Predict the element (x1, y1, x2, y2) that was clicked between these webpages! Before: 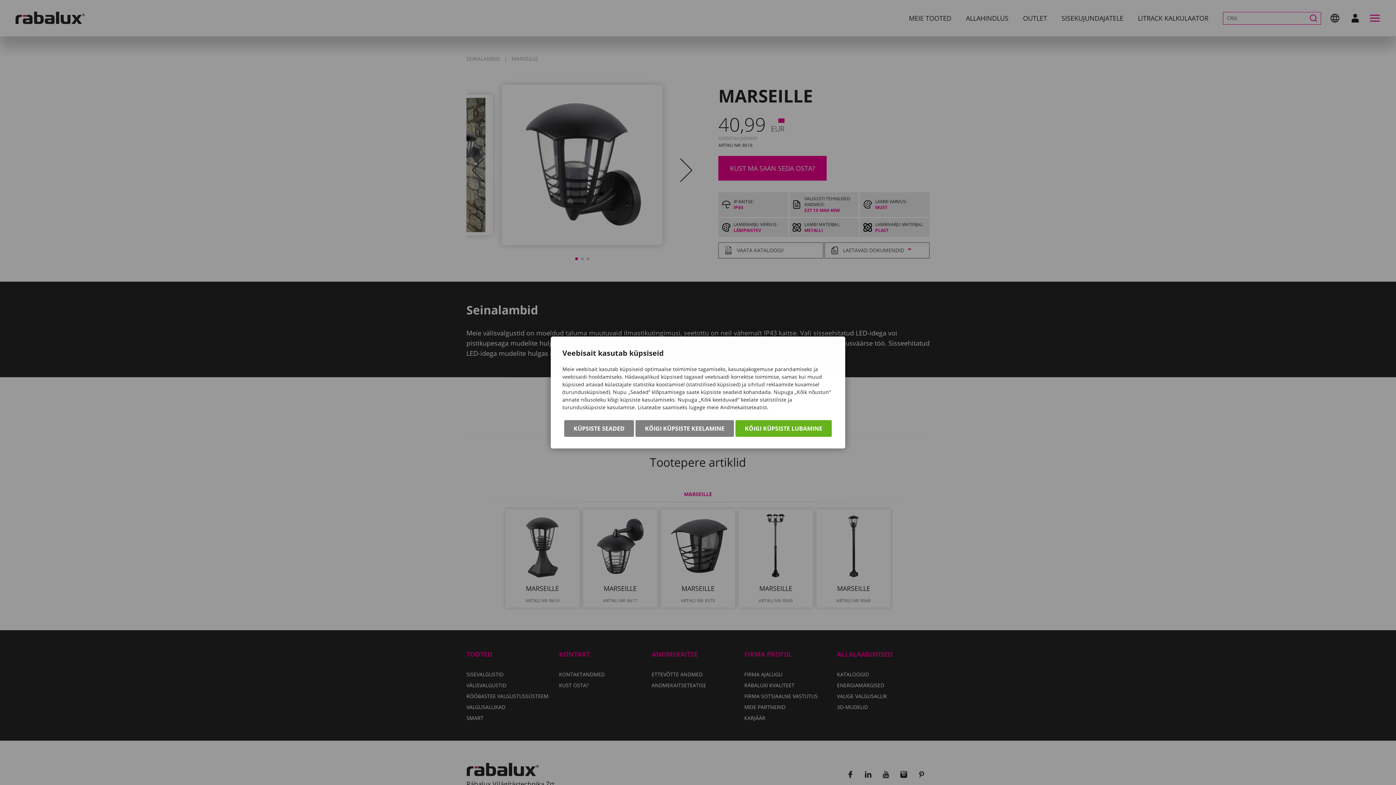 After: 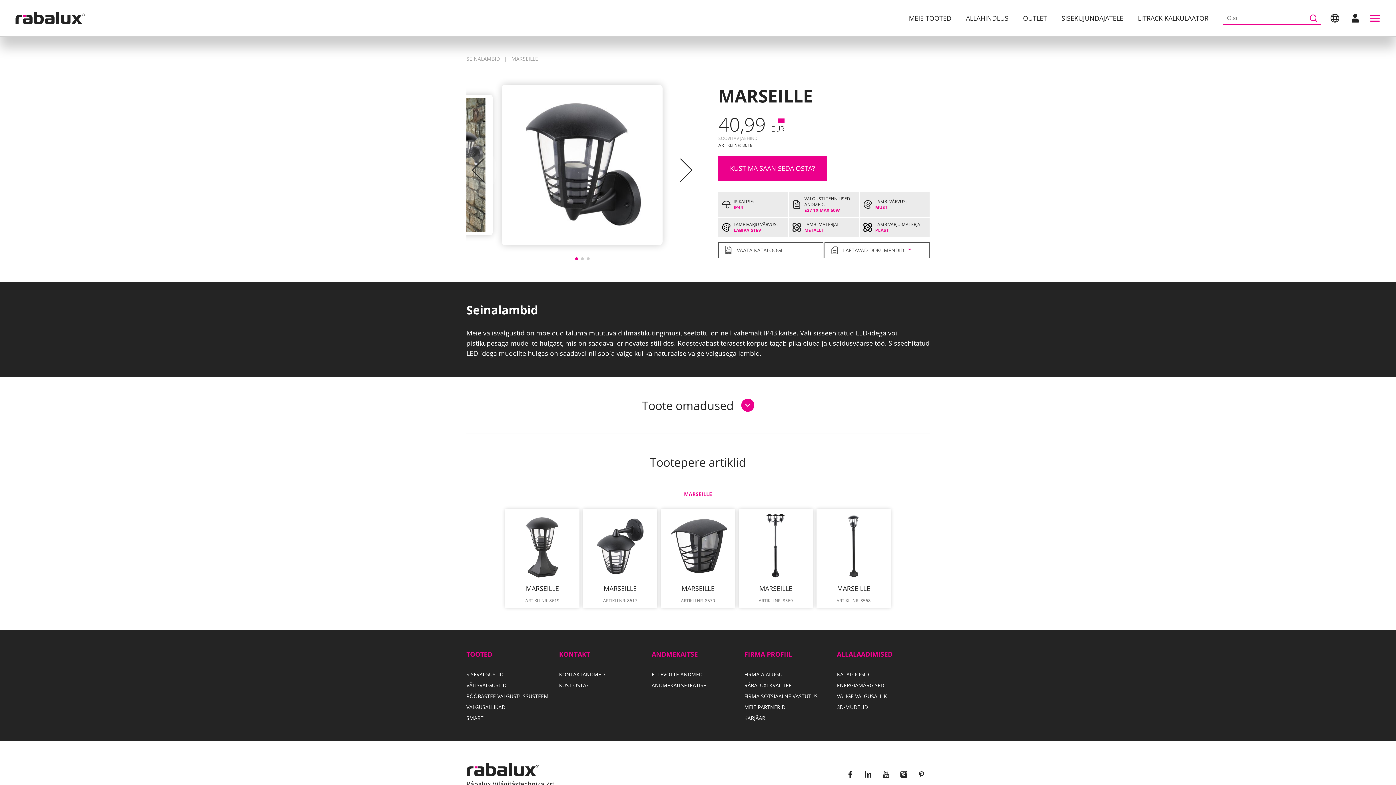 Action: label: KÕIGI KÜPSISTE KEELAMINE bbox: (635, 420, 734, 437)